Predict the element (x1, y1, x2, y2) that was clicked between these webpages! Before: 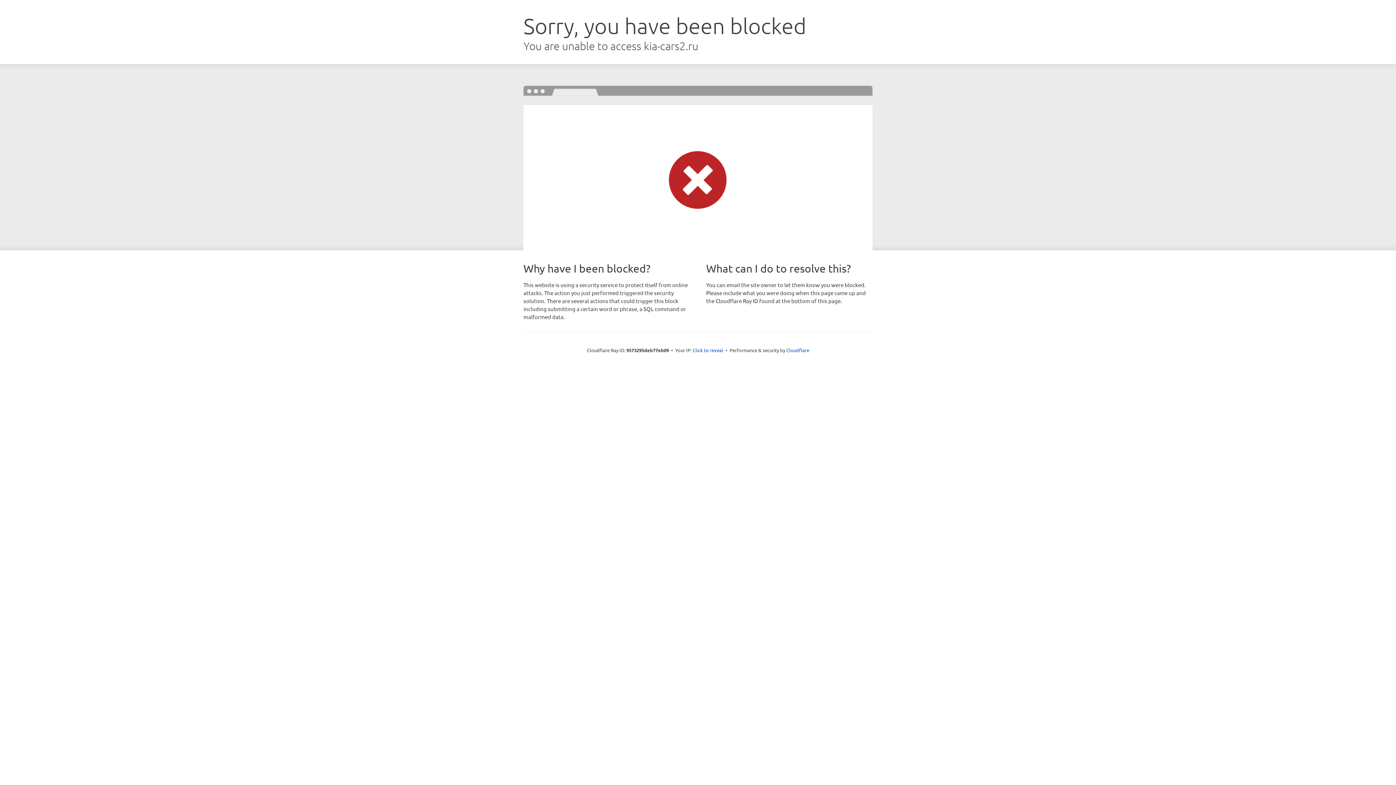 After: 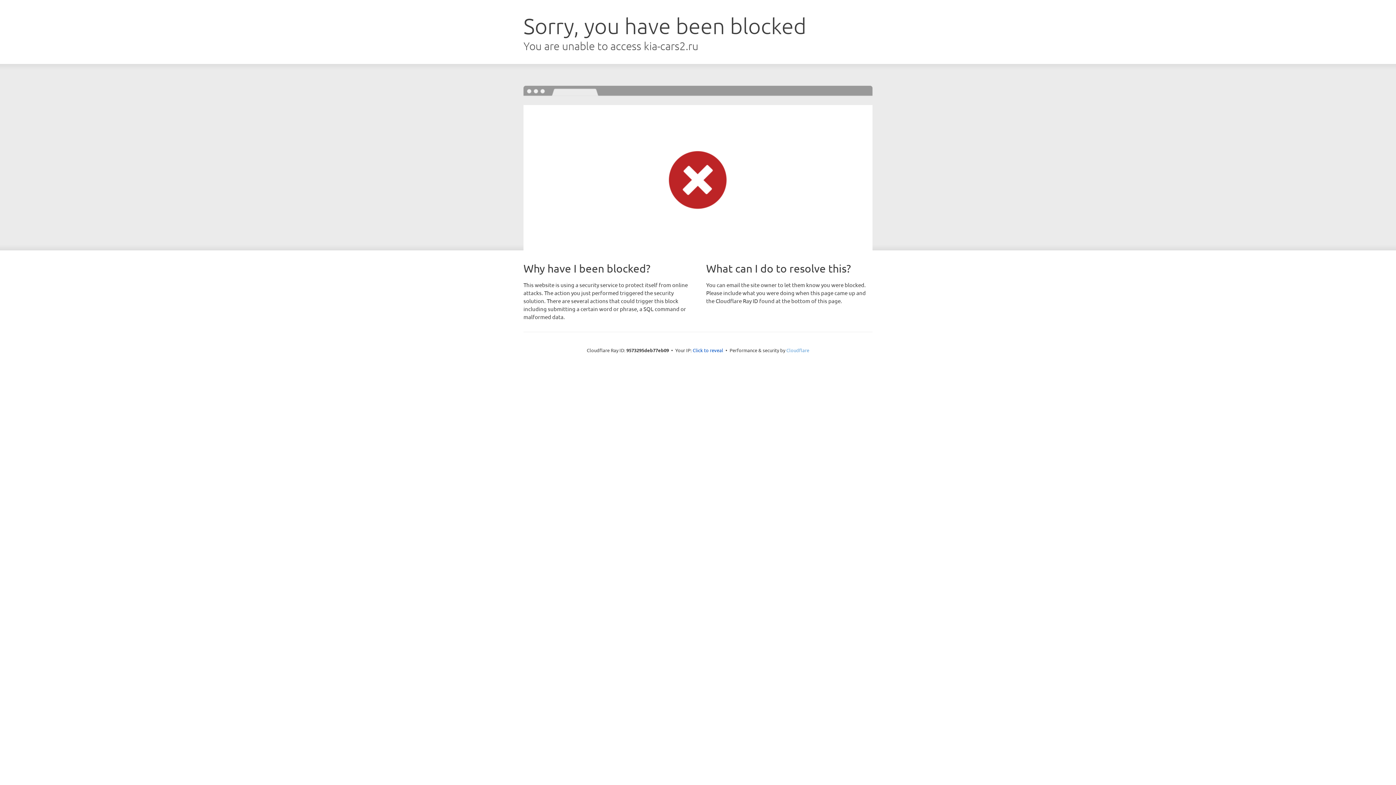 Action: label: Cloudflare bbox: (786, 347, 809, 353)